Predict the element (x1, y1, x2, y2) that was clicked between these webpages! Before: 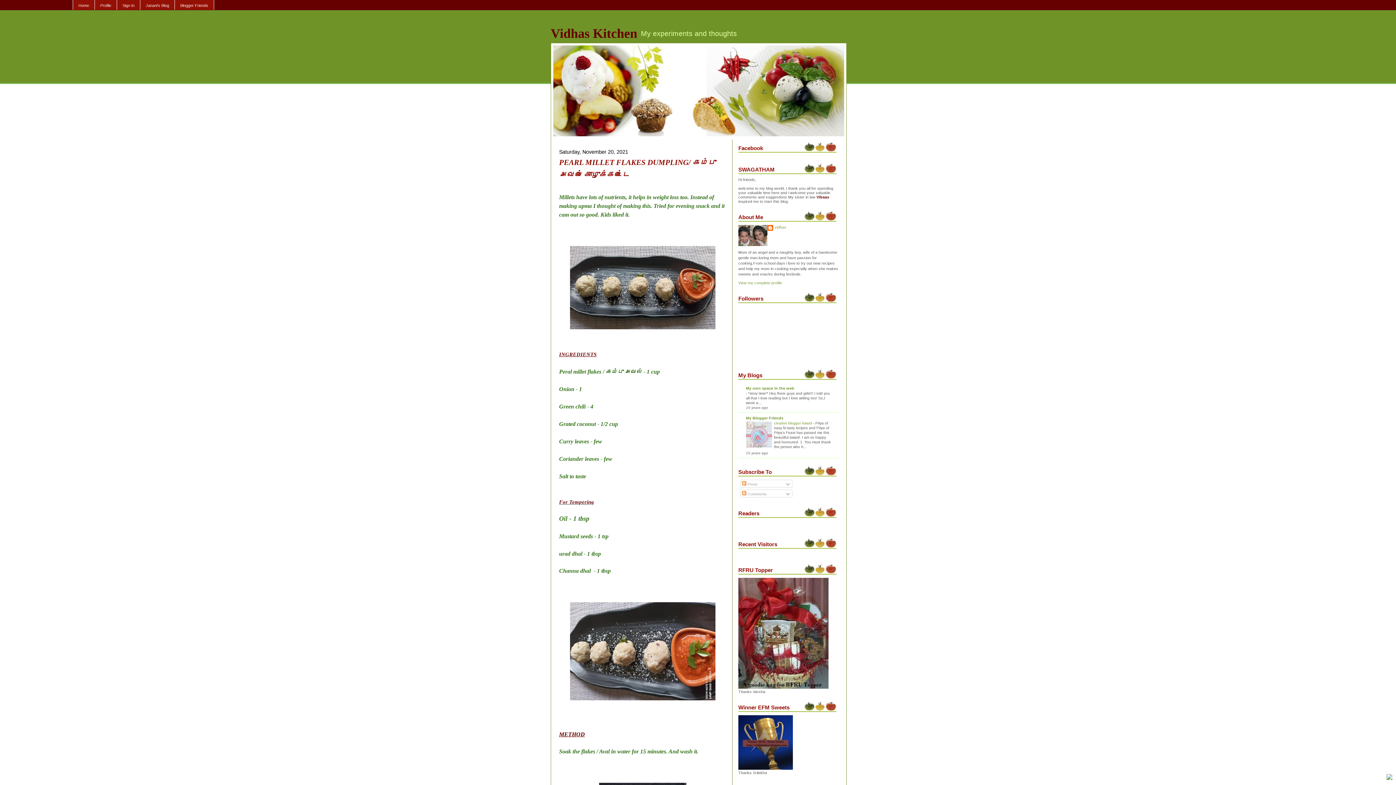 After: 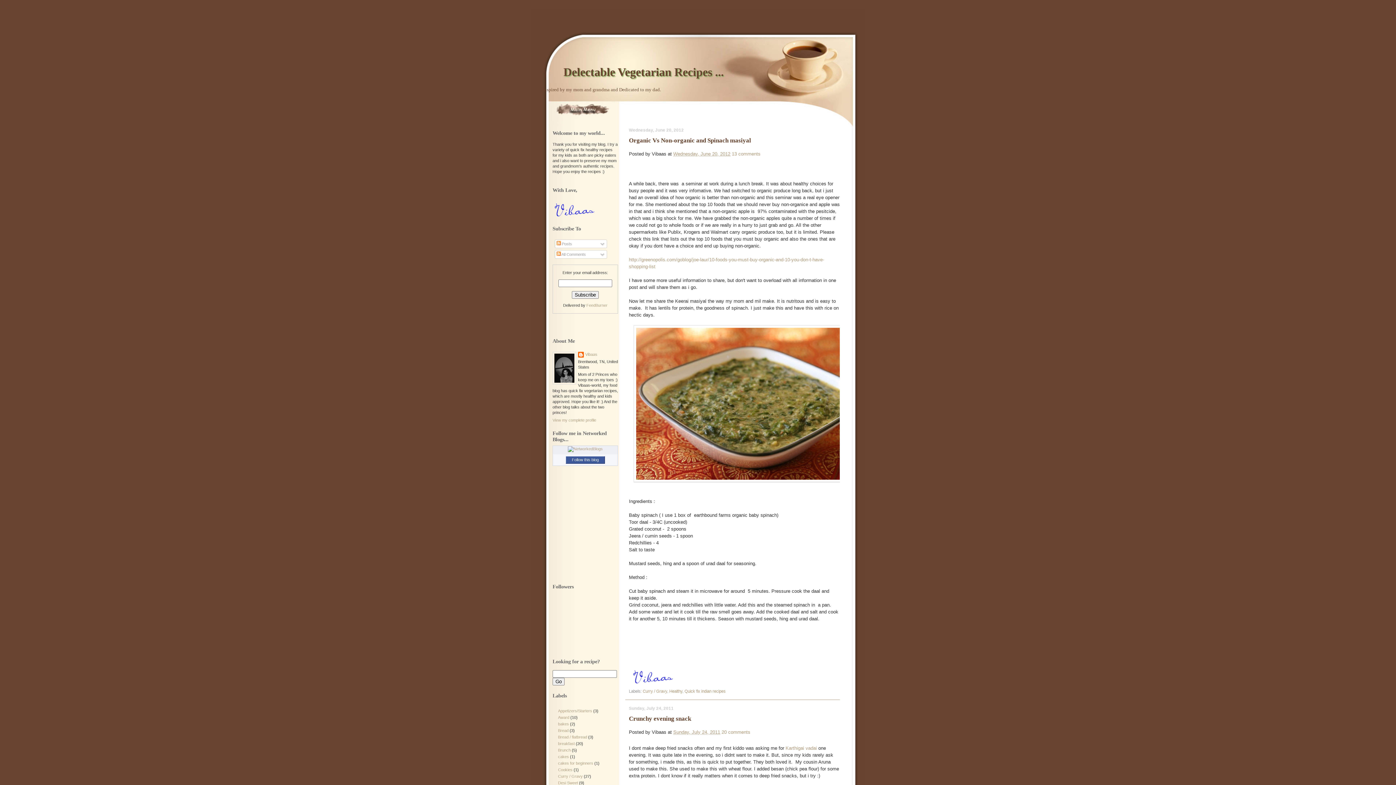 Action: label: Vibaas bbox: (816, 194, 829, 199)